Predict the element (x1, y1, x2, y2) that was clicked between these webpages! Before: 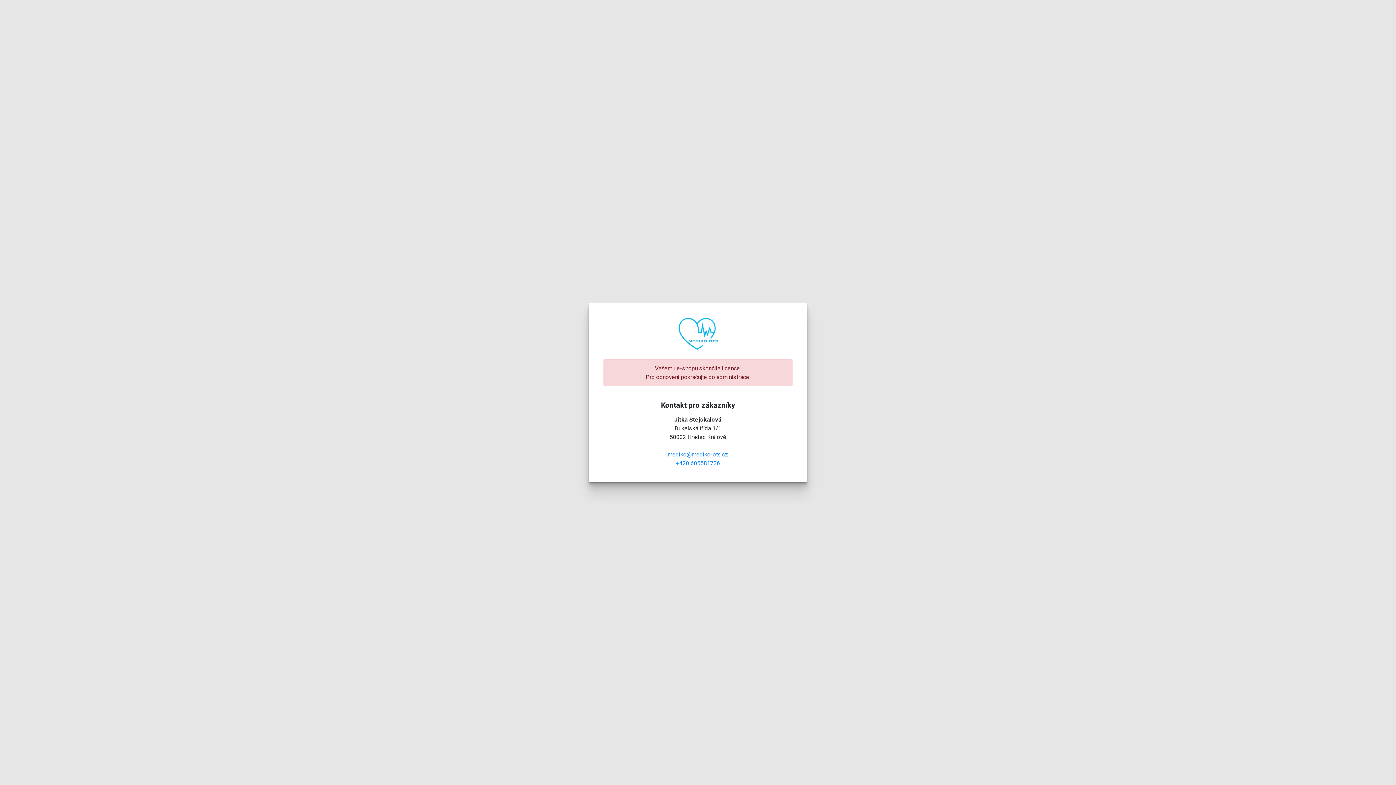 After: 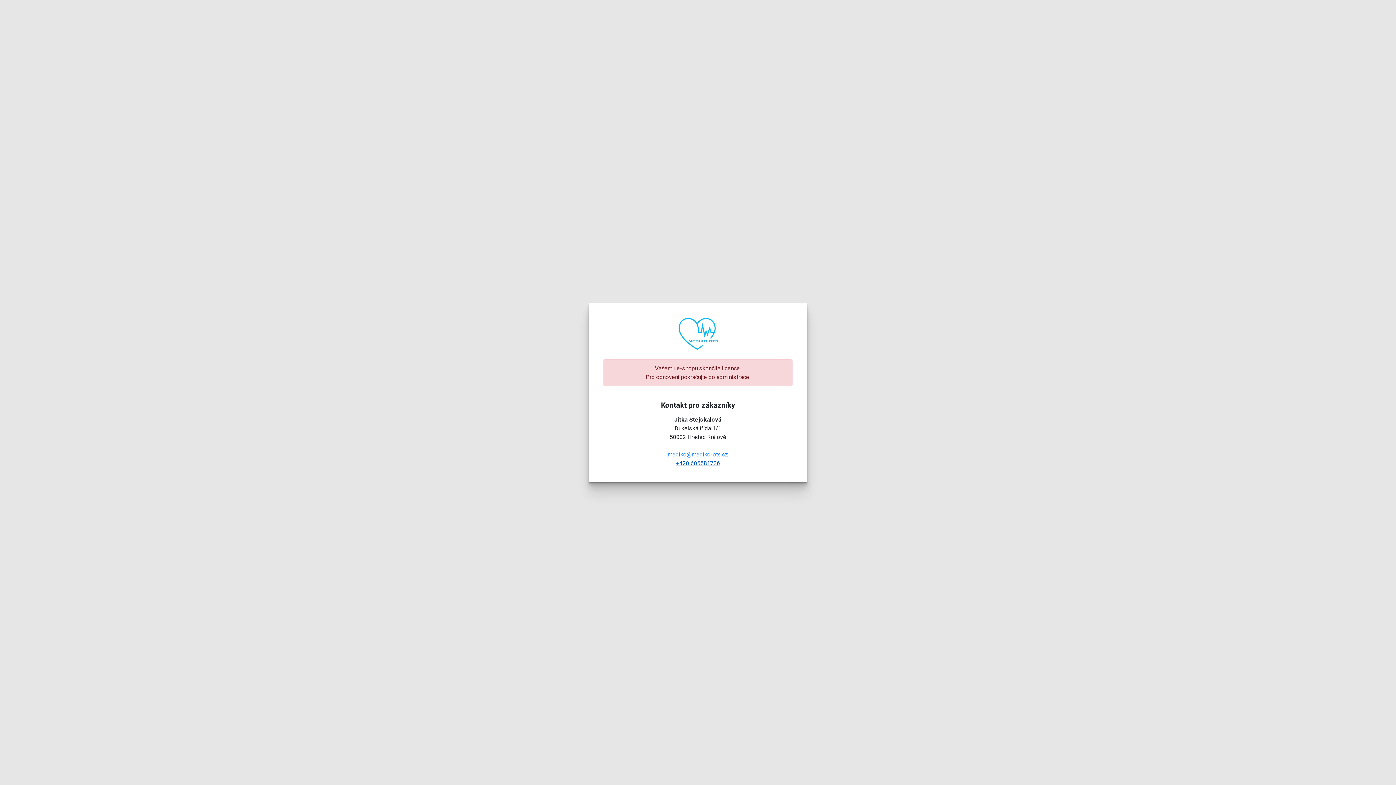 Action: label: +420 605581736 bbox: (676, 459, 720, 466)